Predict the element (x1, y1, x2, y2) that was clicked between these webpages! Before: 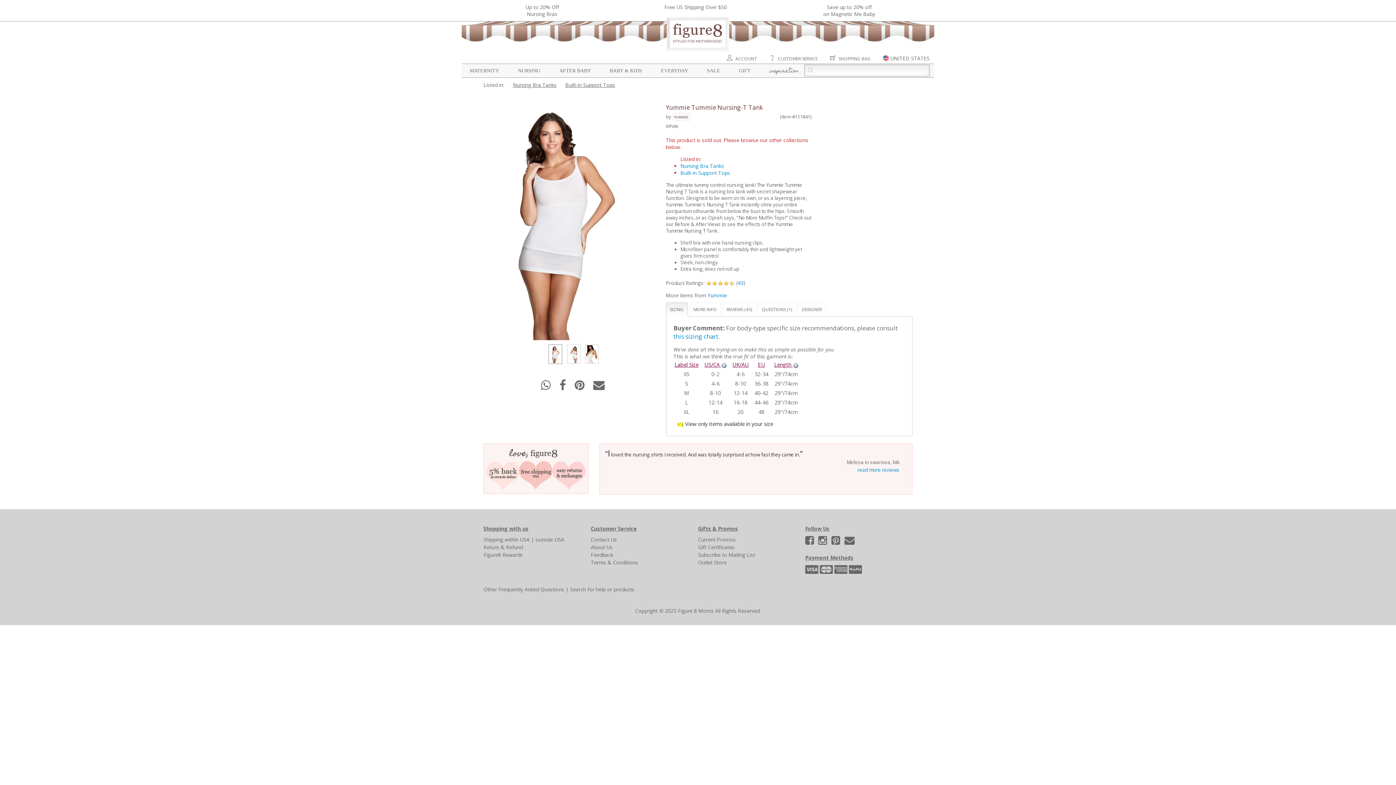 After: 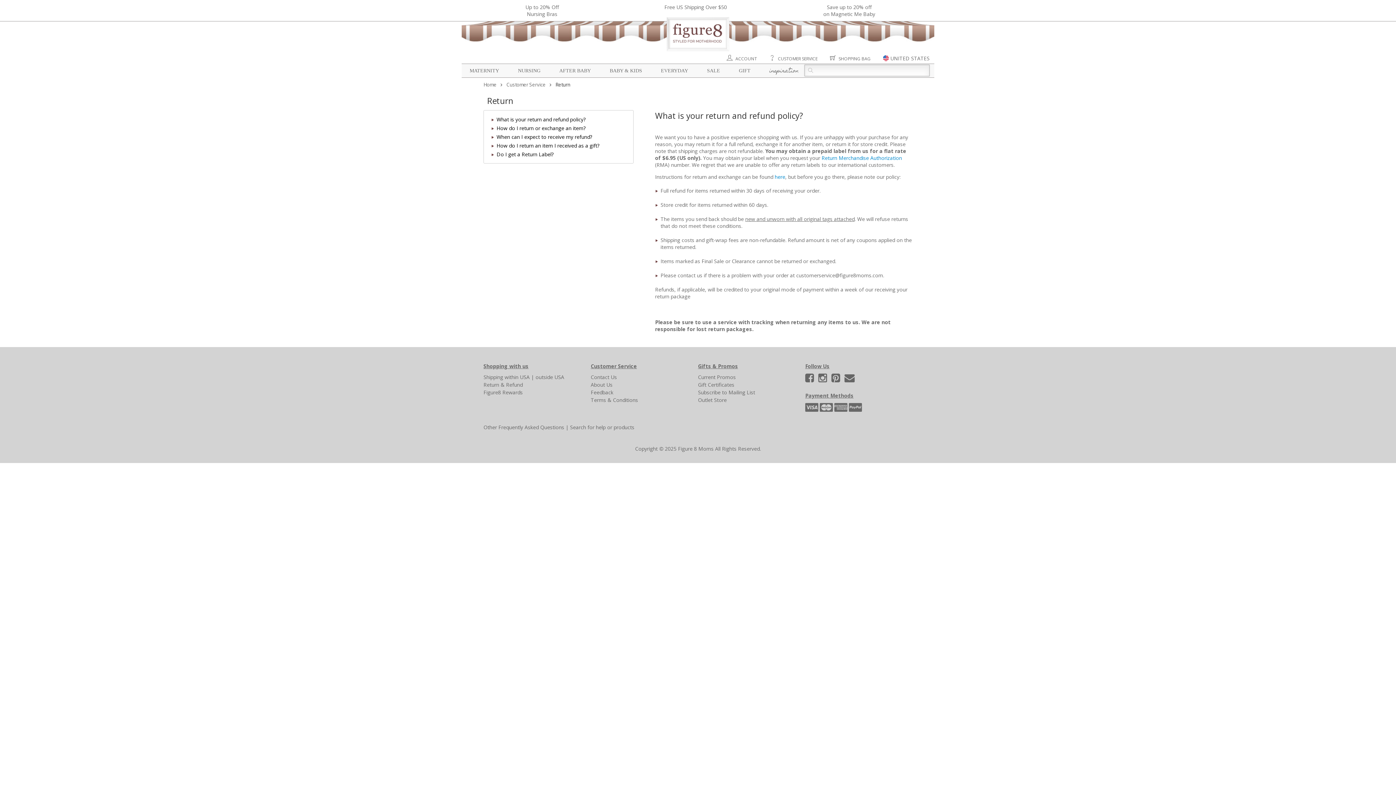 Action: bbox: (483, 543, 522, 550) label: Return & Refund